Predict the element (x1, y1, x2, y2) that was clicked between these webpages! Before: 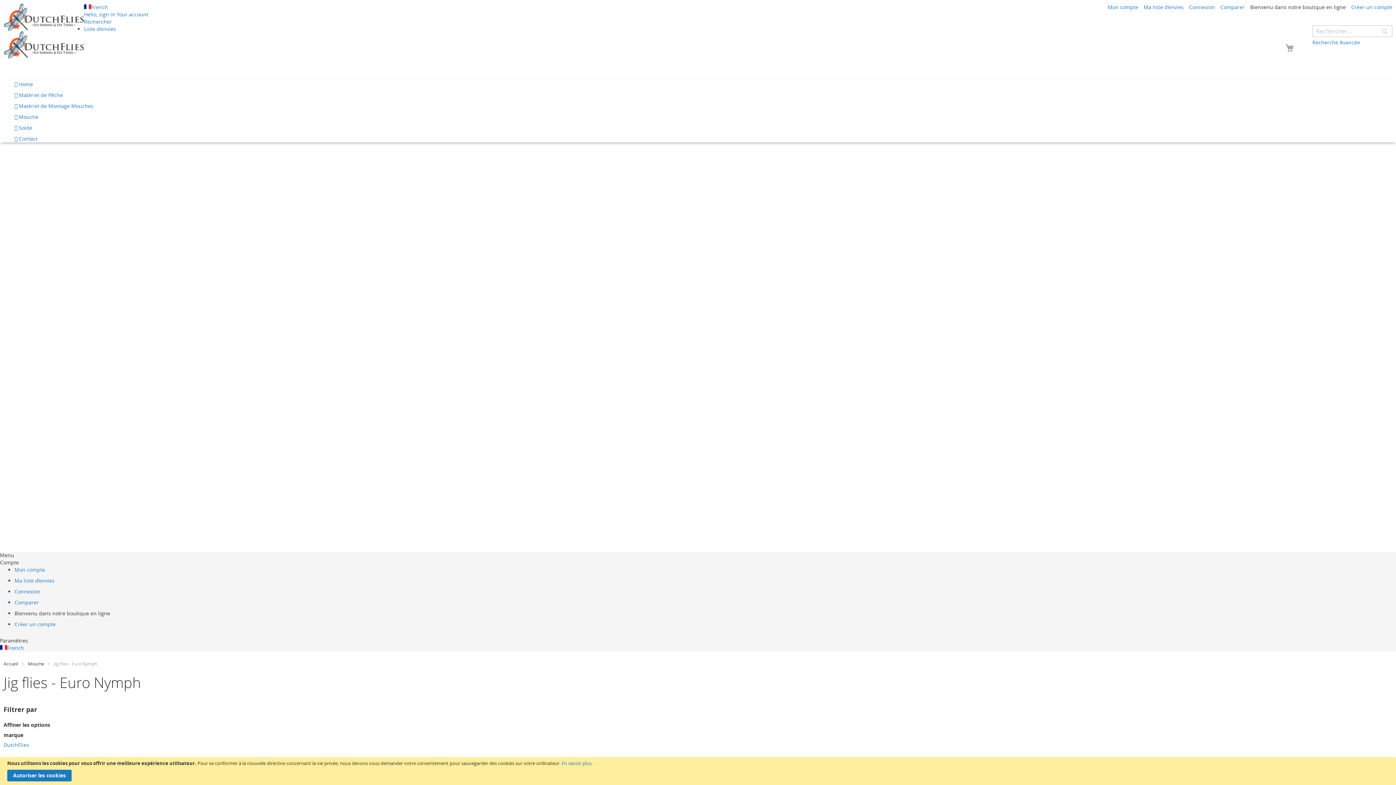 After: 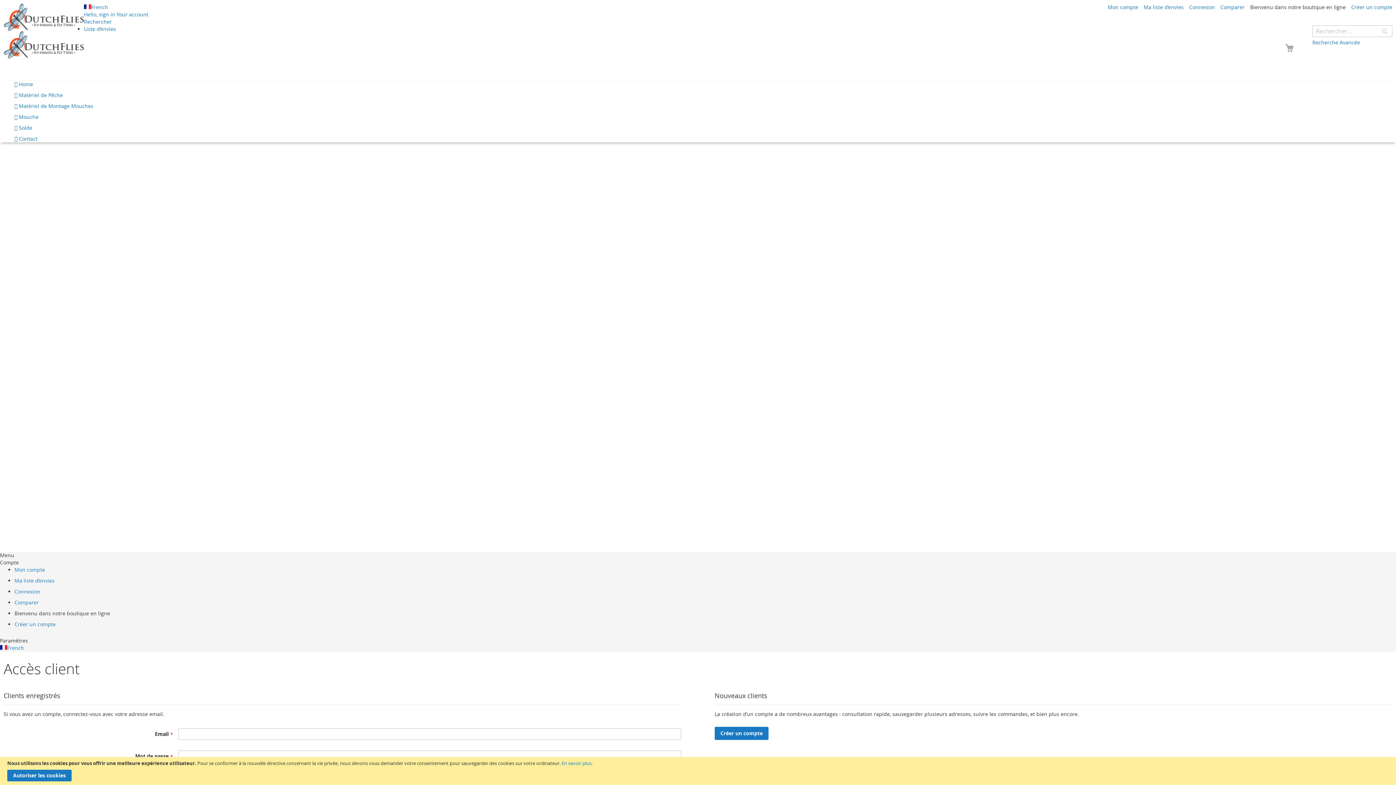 Action: label: Mon compte bbox: (14, 566, 45, 573)